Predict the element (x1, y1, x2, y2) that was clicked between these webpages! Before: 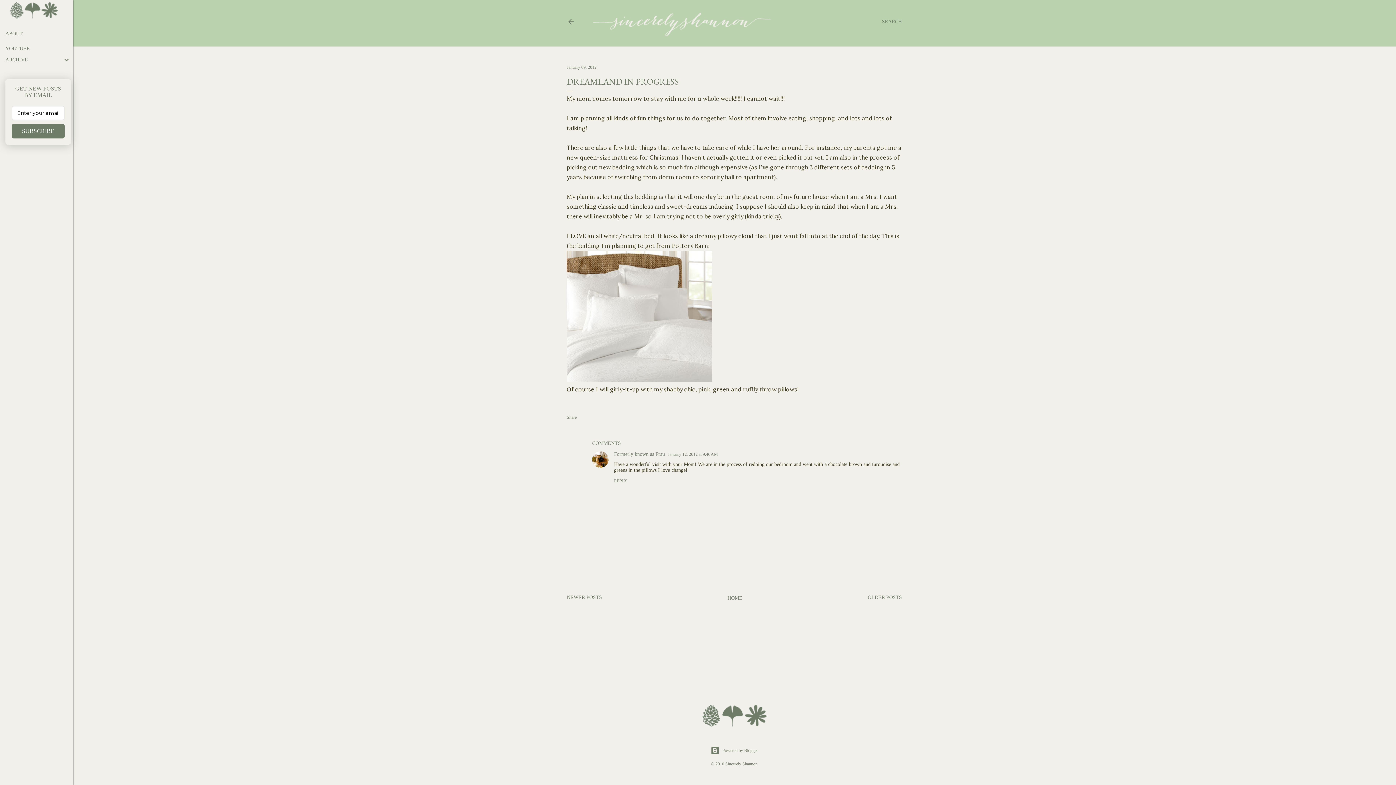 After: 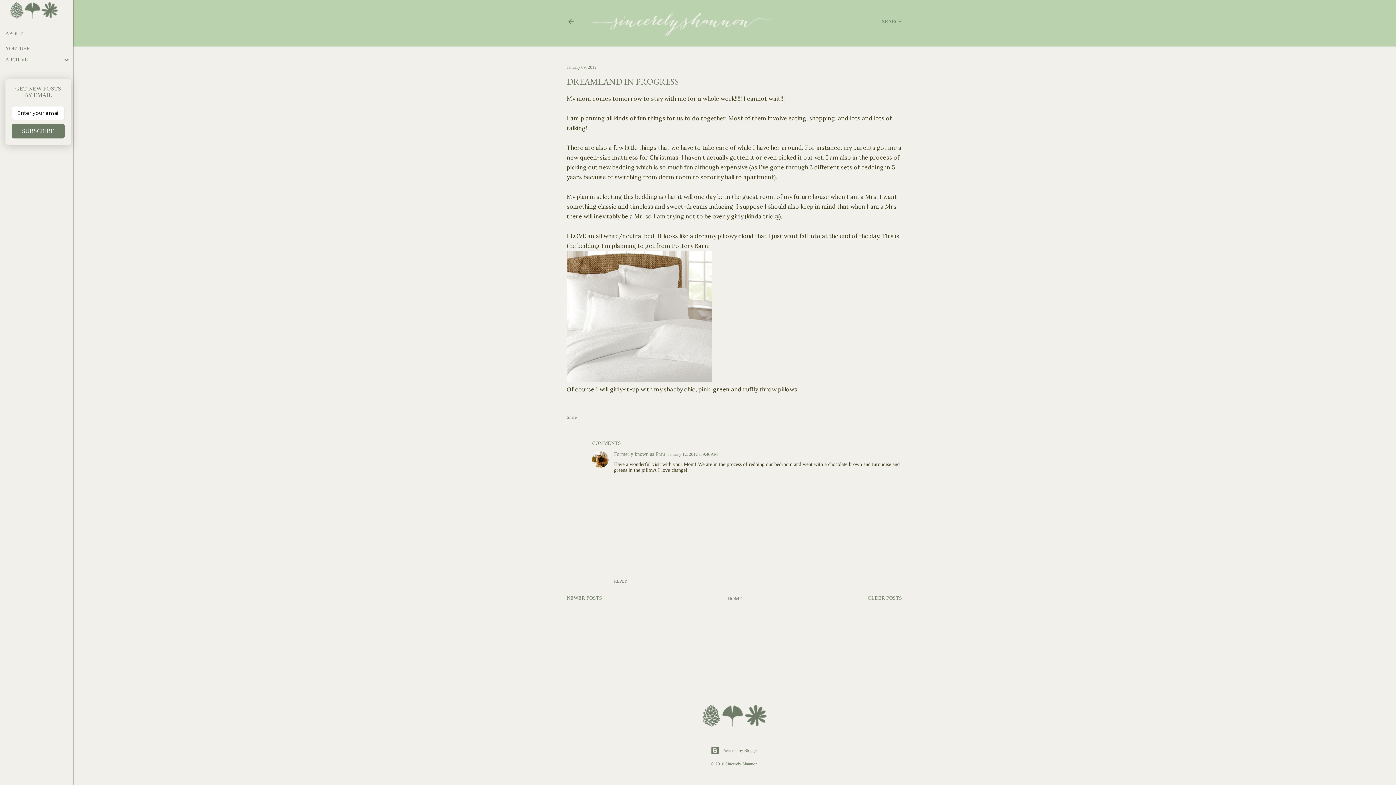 Action: label: REPLY bbox: (614, 478, 627, 483)